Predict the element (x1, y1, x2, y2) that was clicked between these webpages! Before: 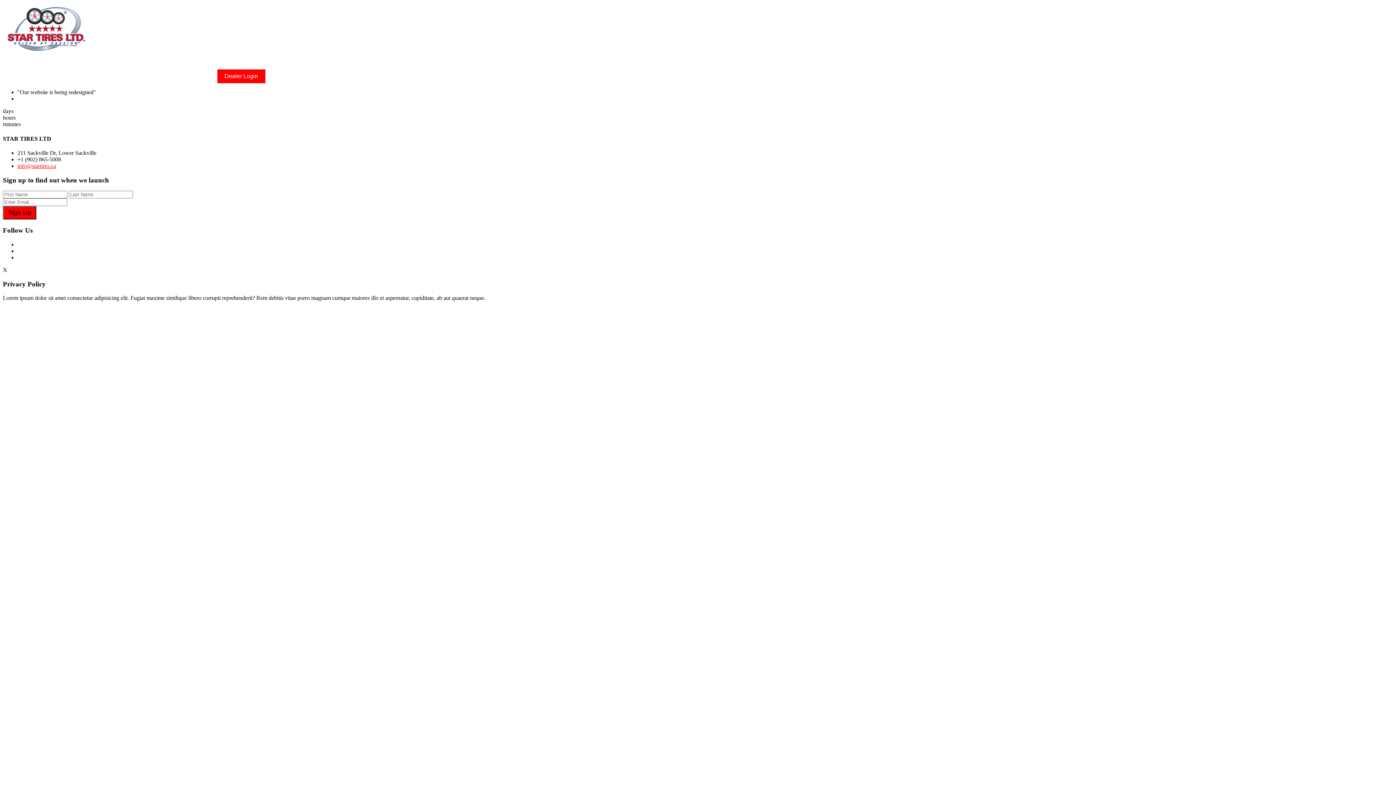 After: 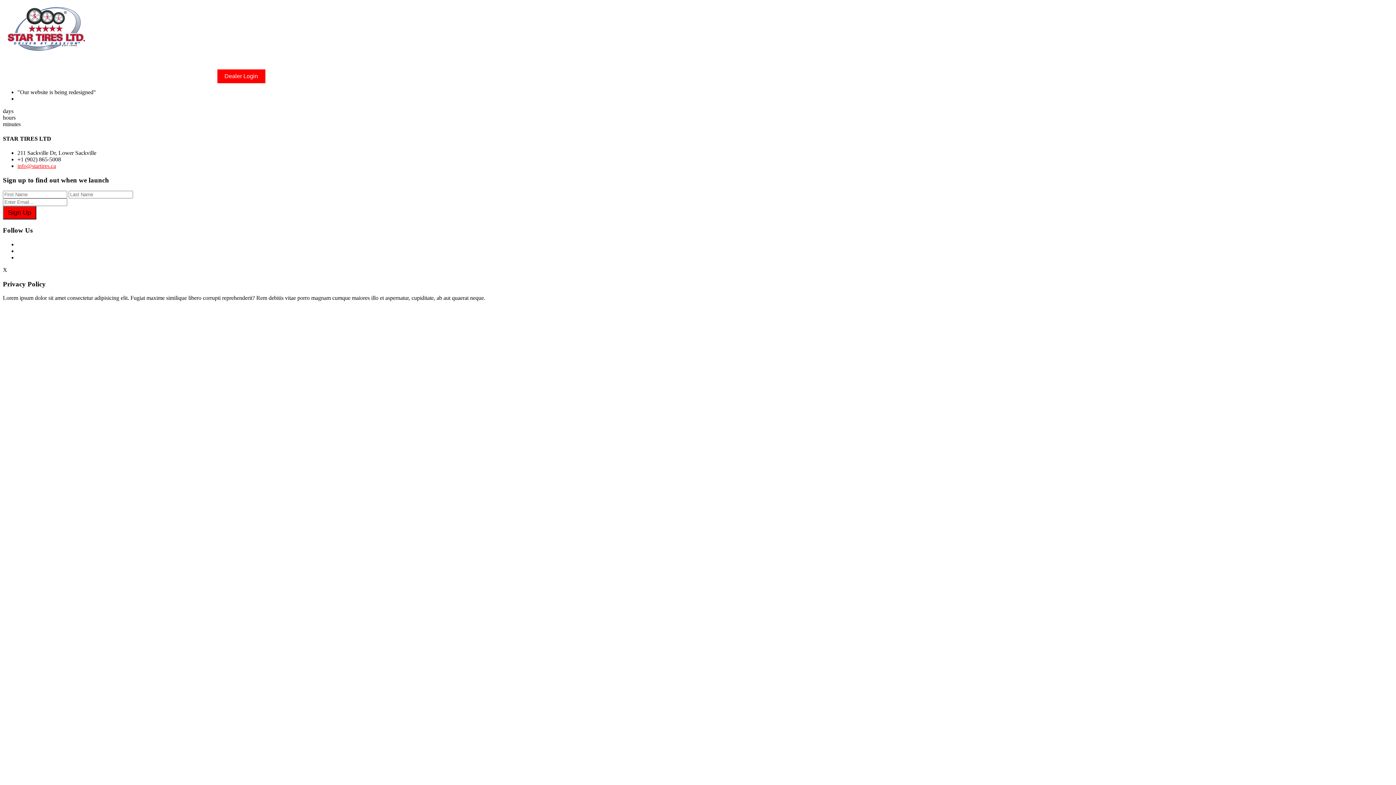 Action: bbox: (2, 49, 89, 55)